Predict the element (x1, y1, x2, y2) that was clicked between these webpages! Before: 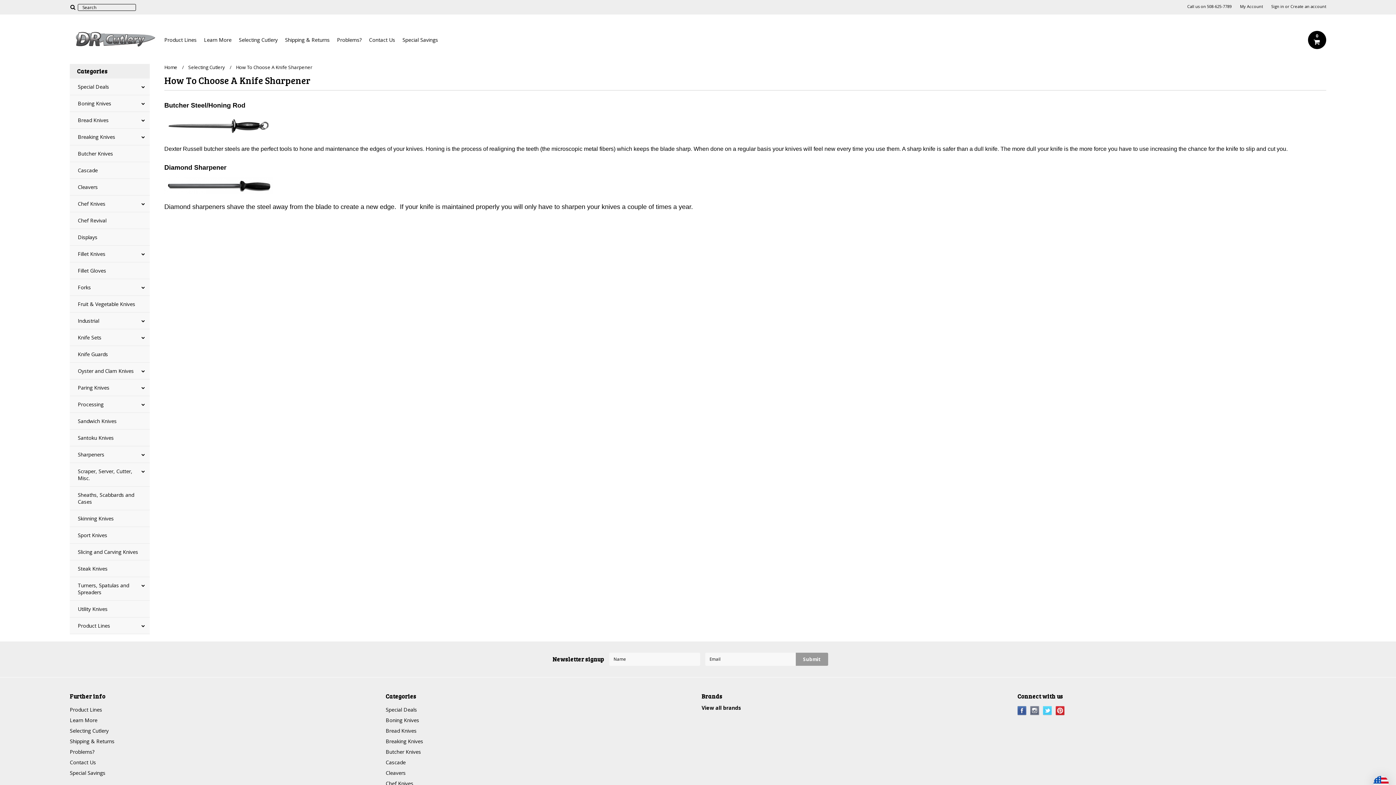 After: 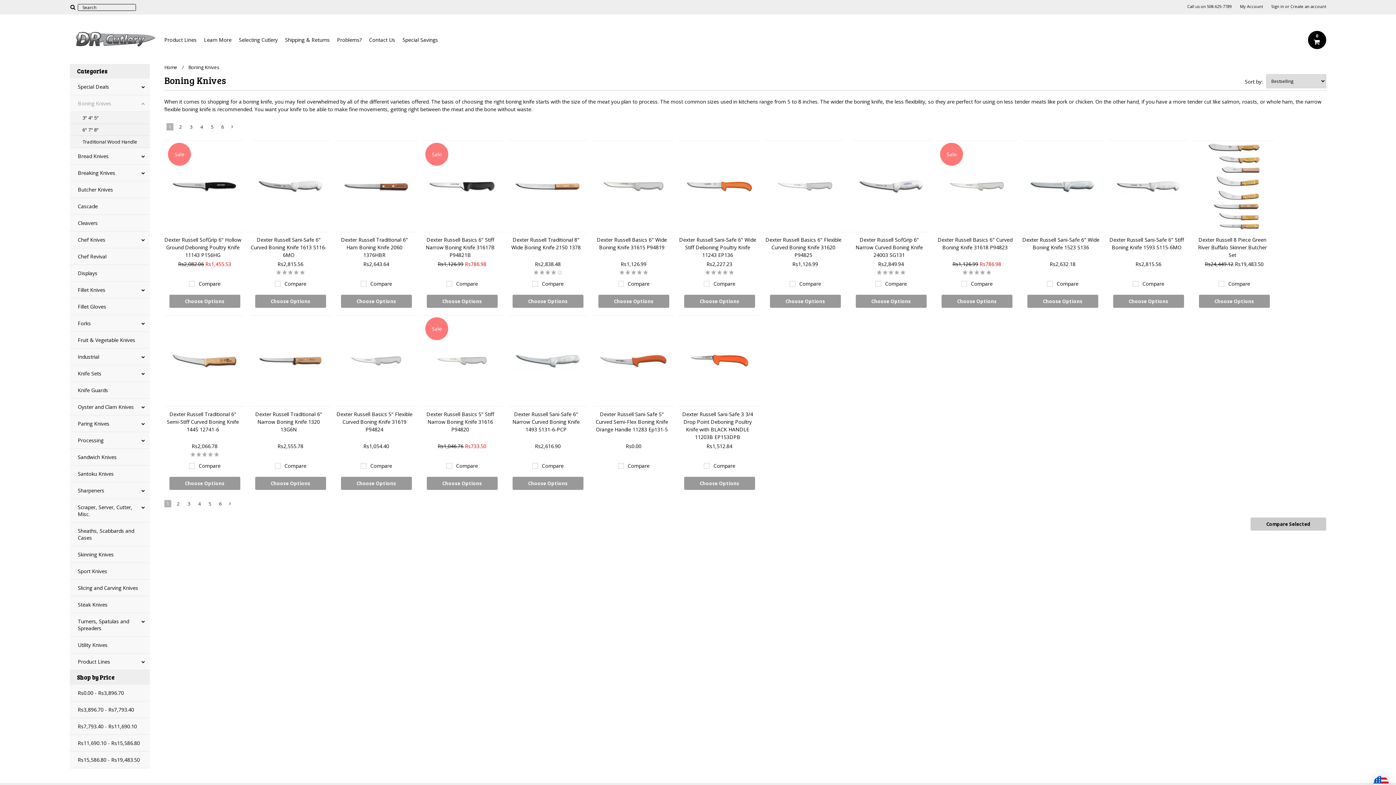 Action: label: Boning Knives bbox: (69, 95, 149, 112)